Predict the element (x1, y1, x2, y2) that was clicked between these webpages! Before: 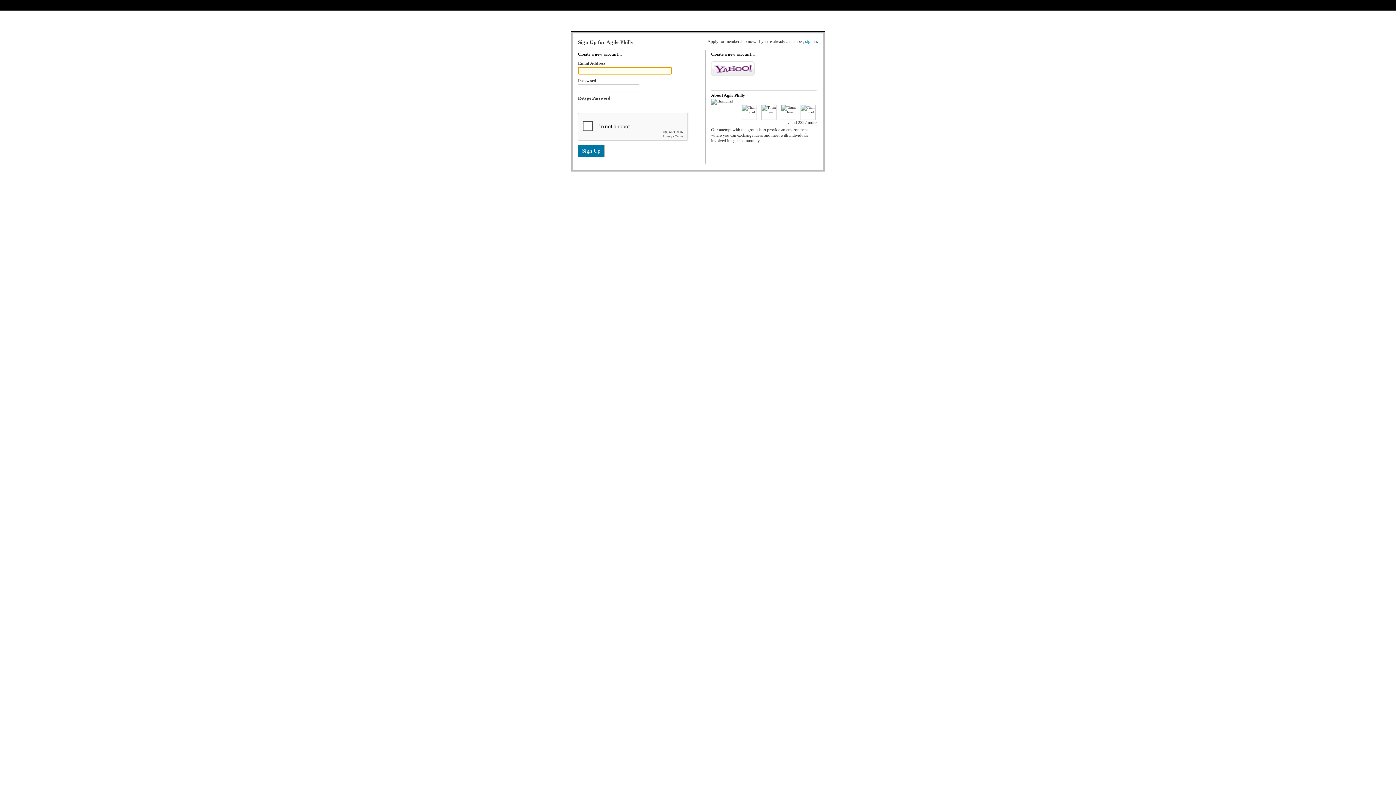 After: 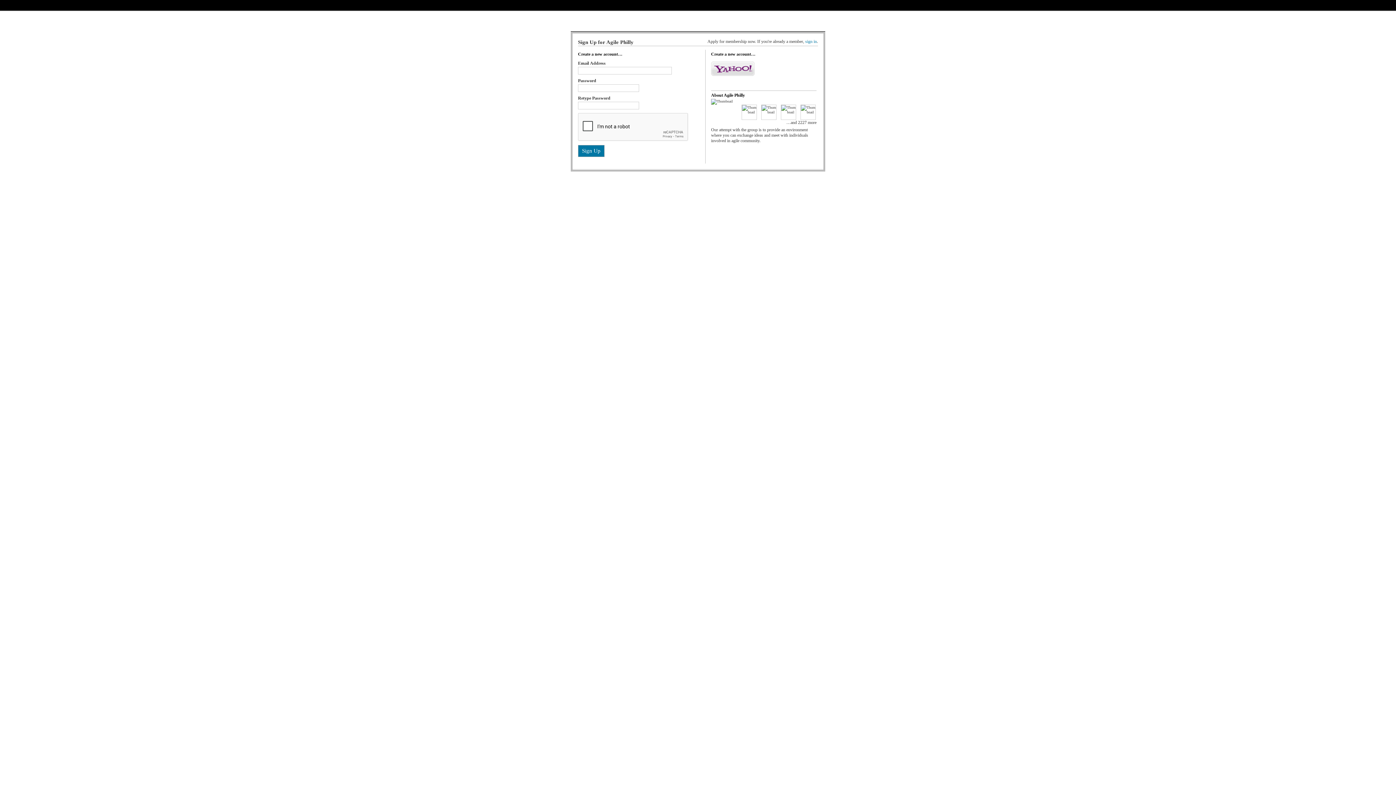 Action: bbox: (711, 61, 754, 76) label: Yahoo!